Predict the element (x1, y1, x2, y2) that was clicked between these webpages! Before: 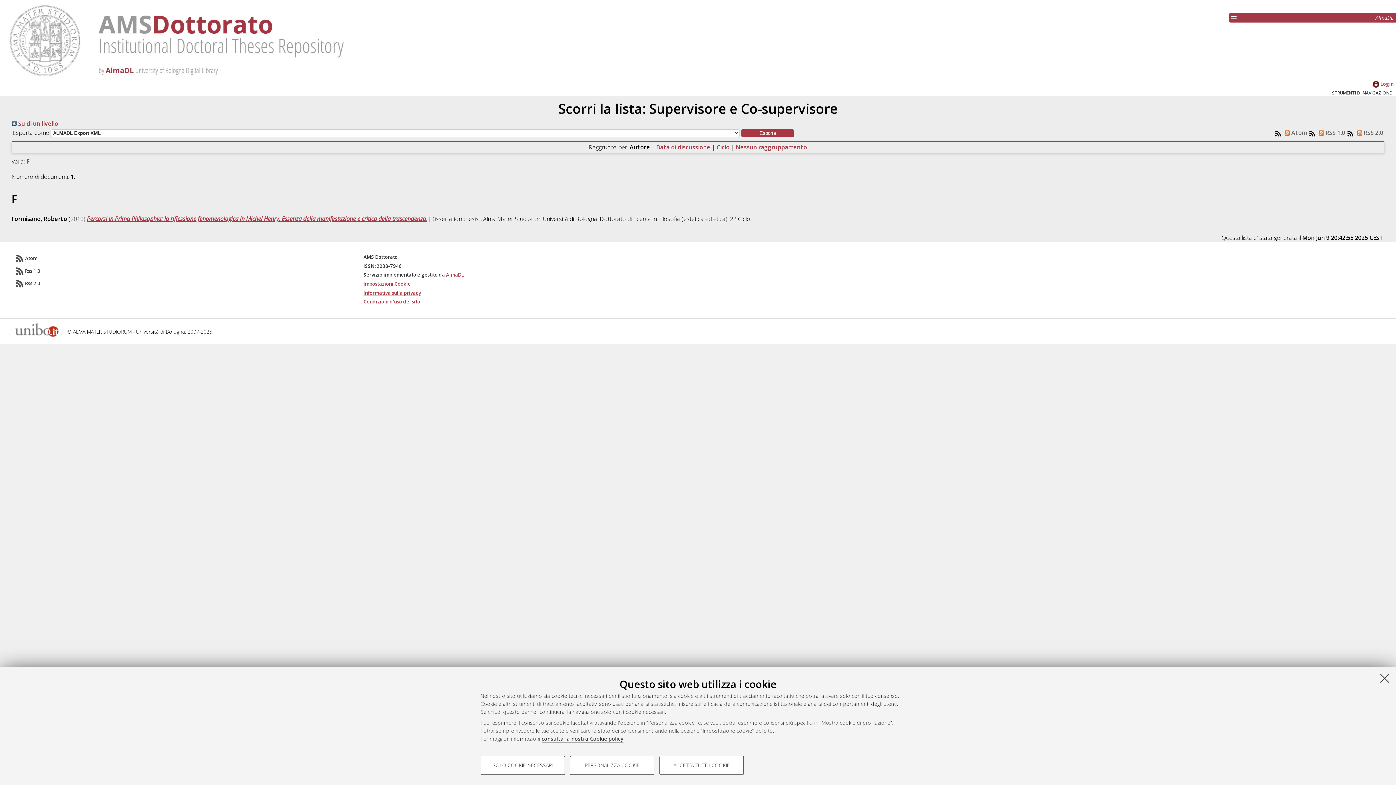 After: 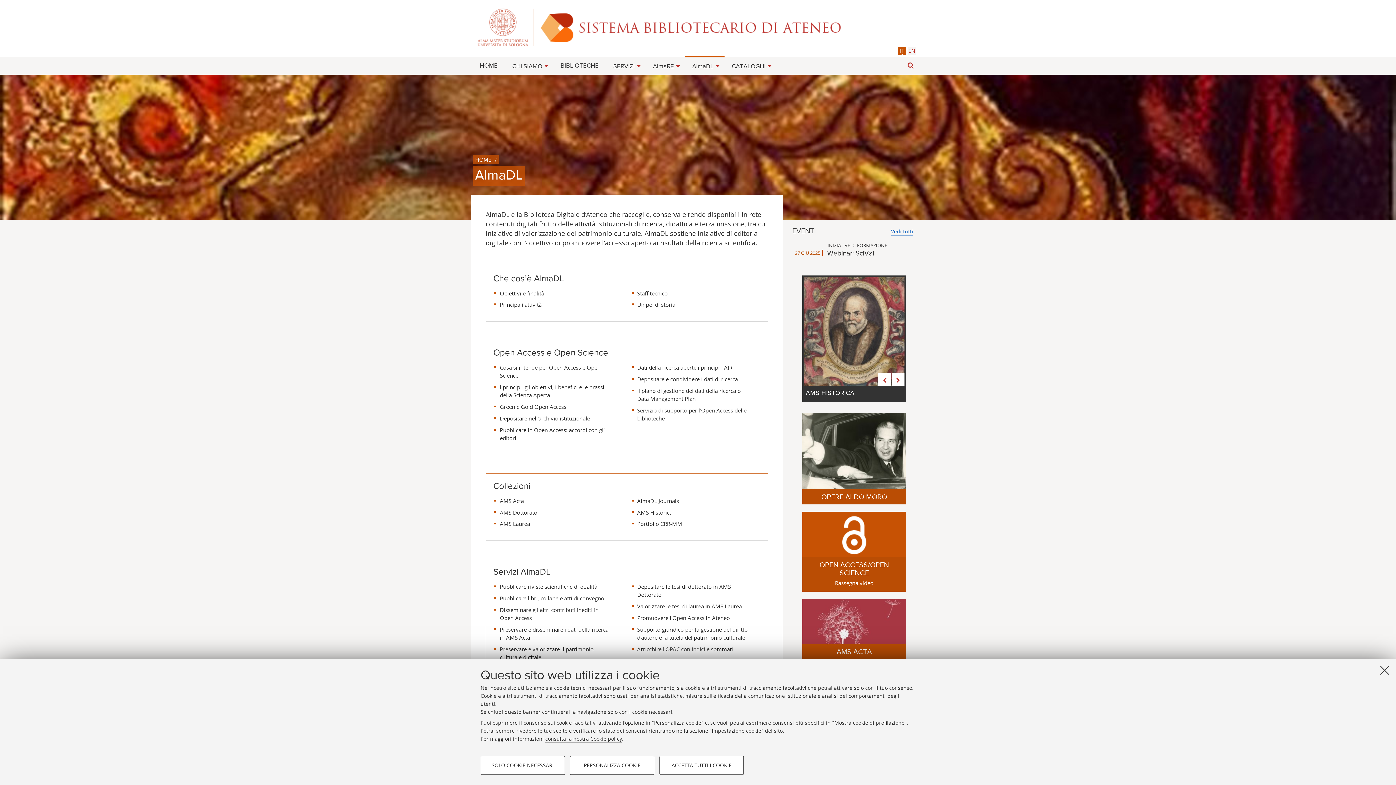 Action: bbox: (446, 271, 464, 278) label: AlmaDL